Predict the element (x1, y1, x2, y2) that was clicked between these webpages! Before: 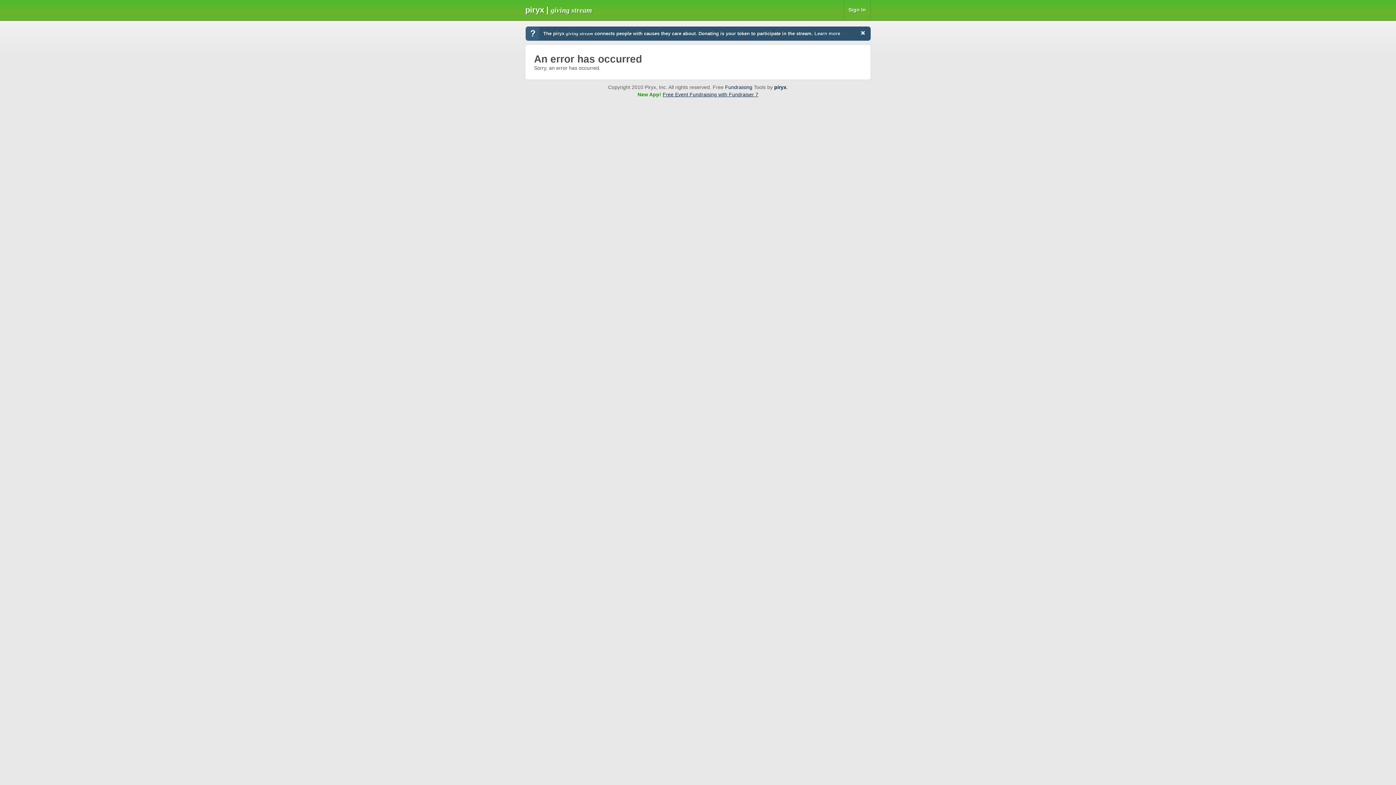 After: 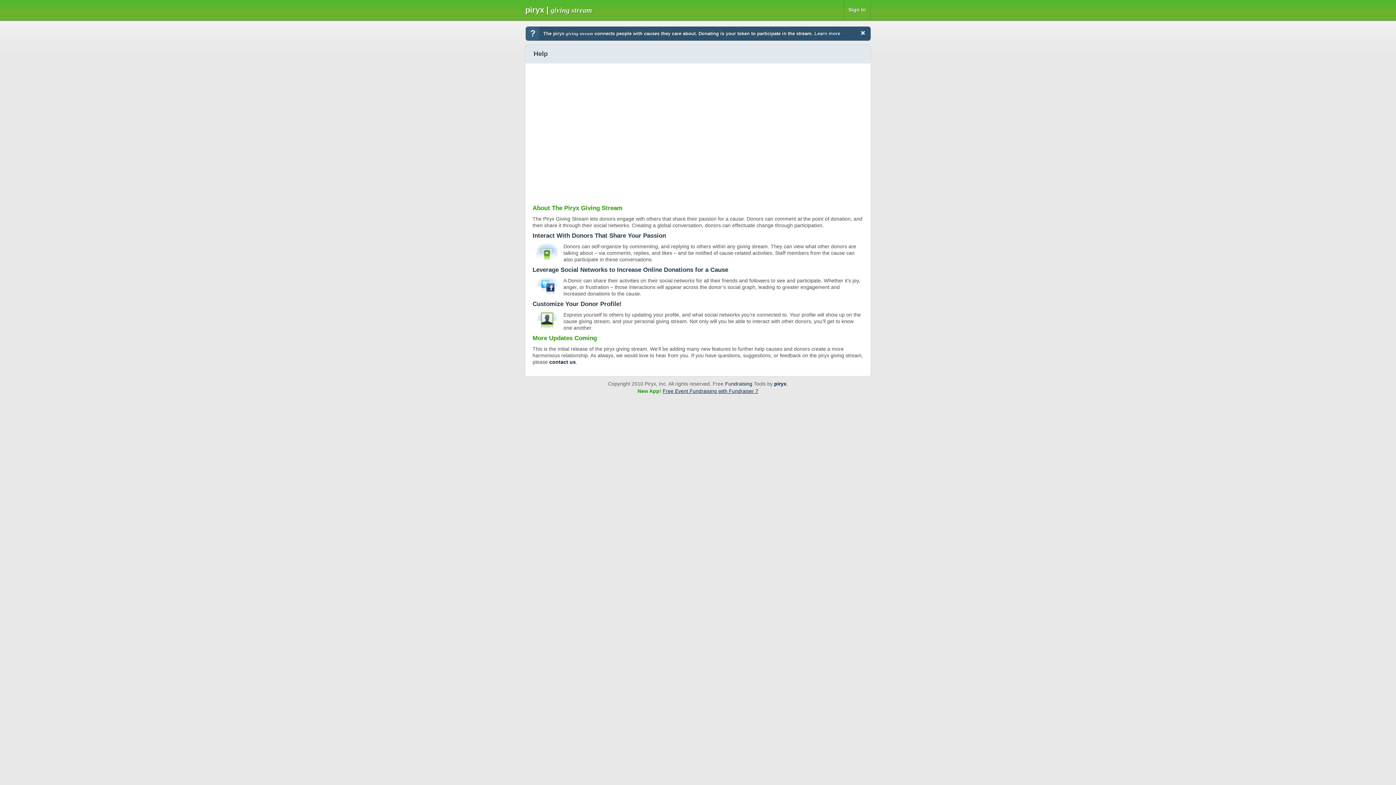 Action: bbox: (814, 30, 840, 36) label: Learn more